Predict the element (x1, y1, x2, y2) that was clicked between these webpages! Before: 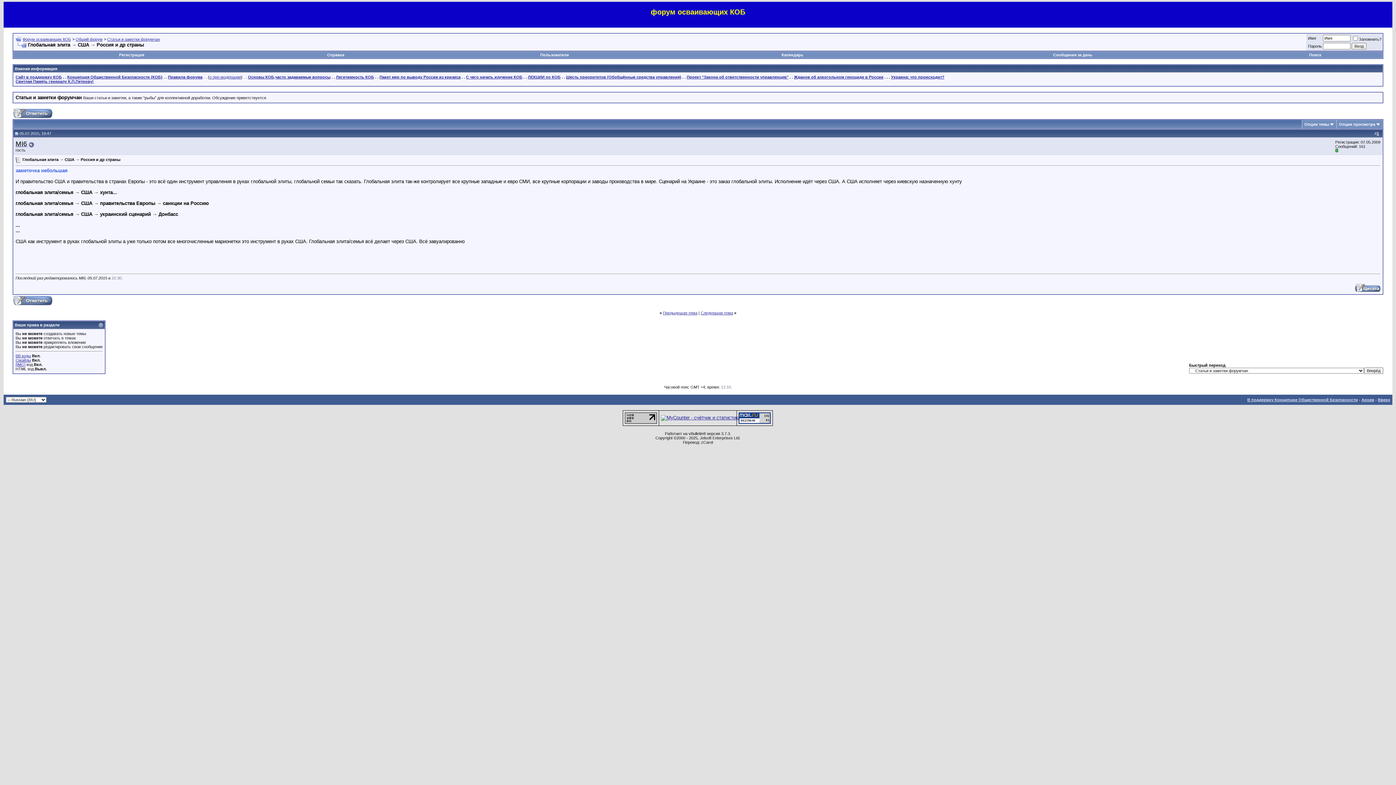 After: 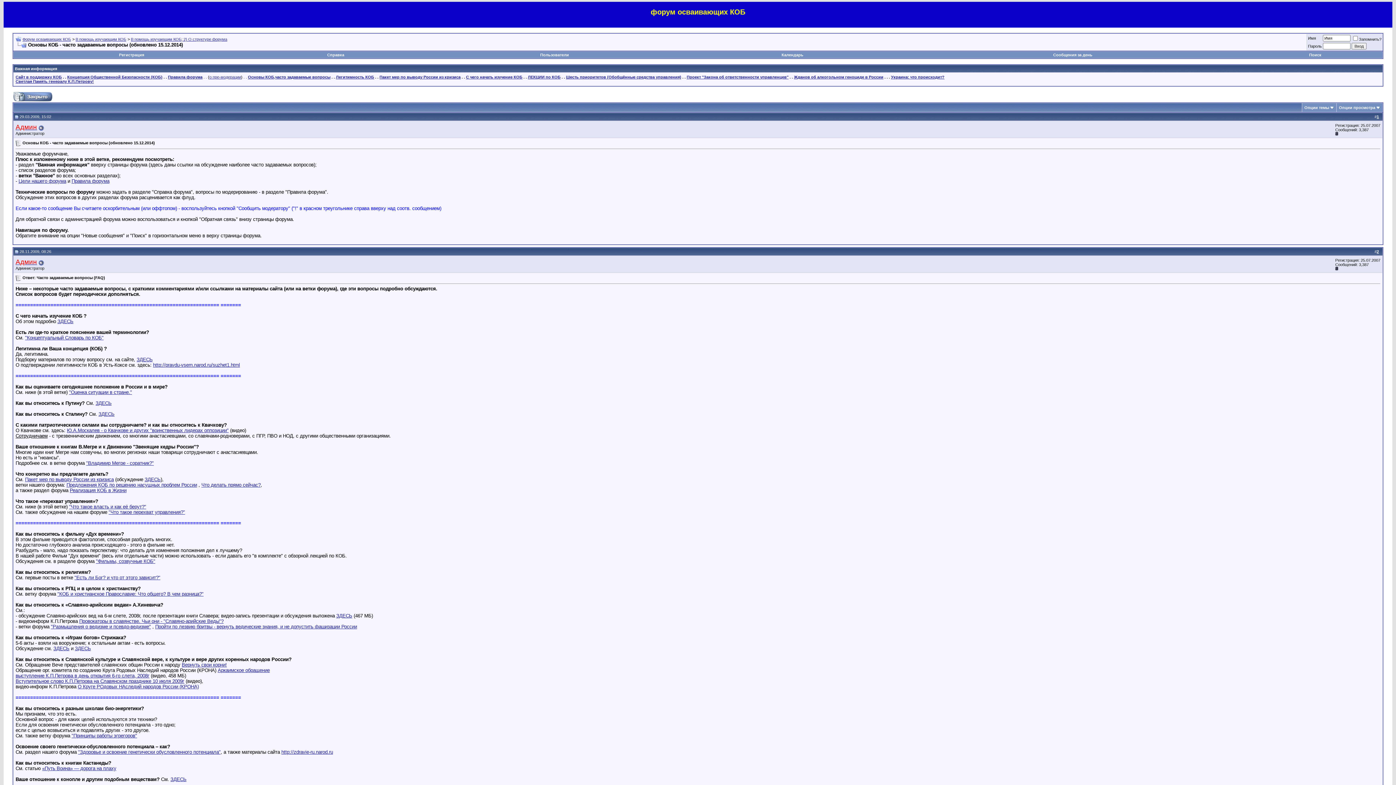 Action: label: Основы КОБ,часто задаваемые вопросы bbox: (248, 74, 330, 79)